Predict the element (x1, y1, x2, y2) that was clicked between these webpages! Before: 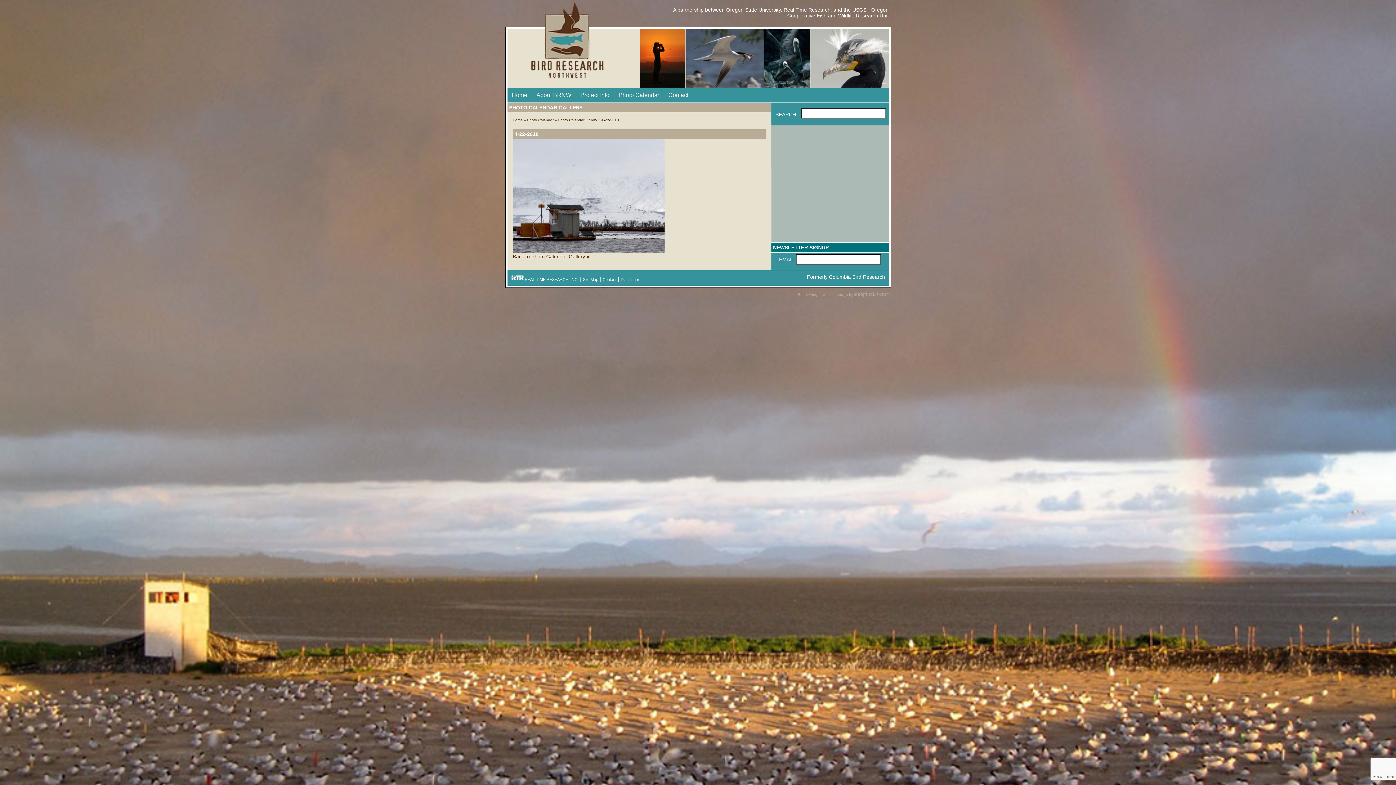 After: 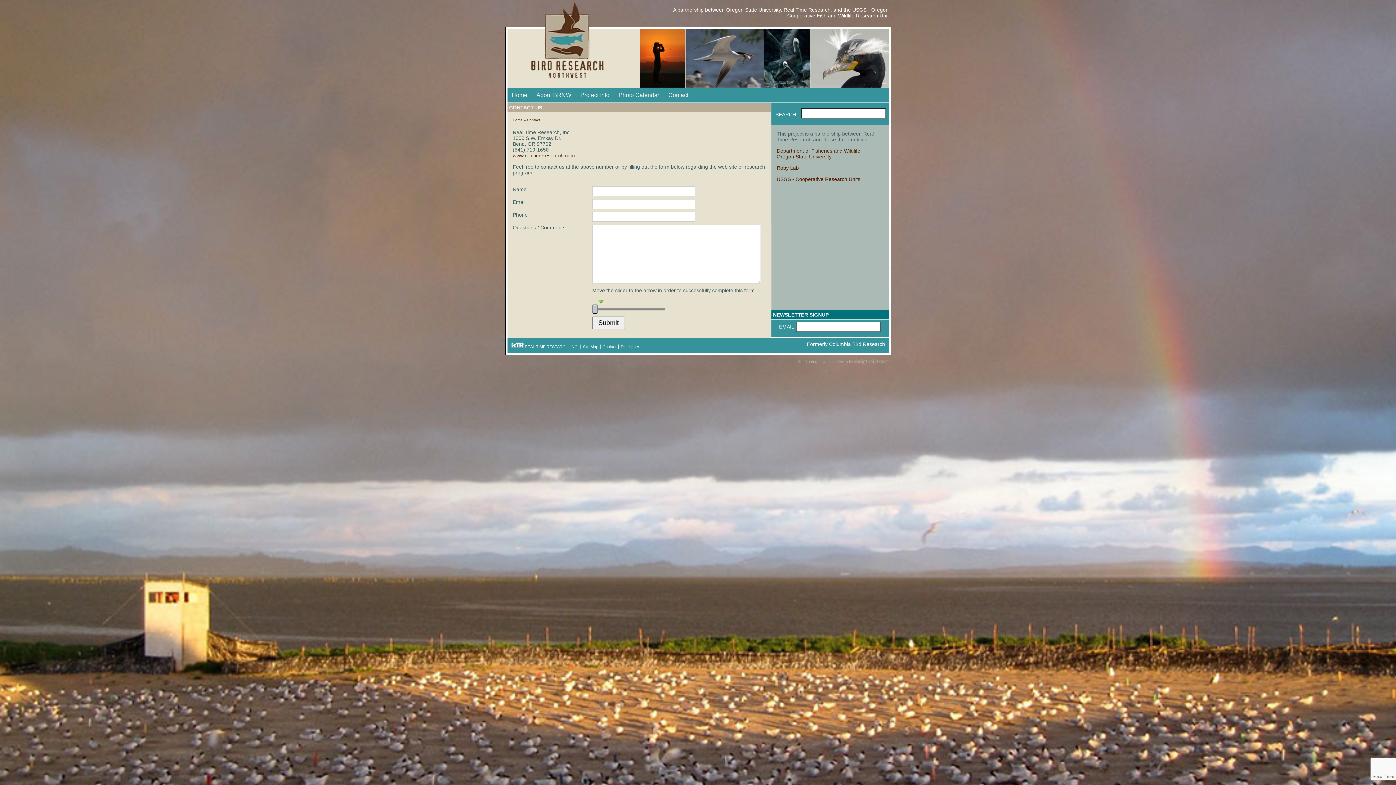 Action: label: Contact bbox: (602, 277, 616, 281)